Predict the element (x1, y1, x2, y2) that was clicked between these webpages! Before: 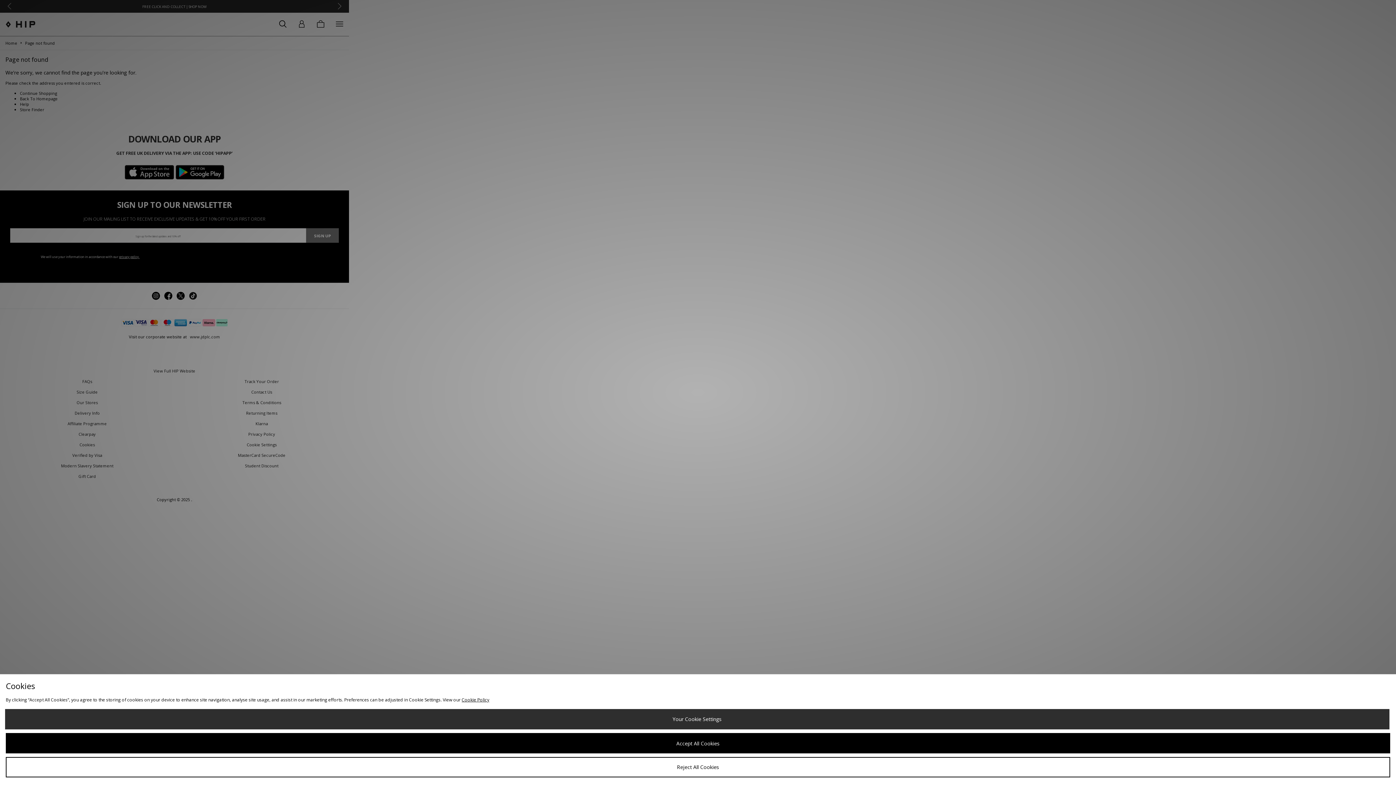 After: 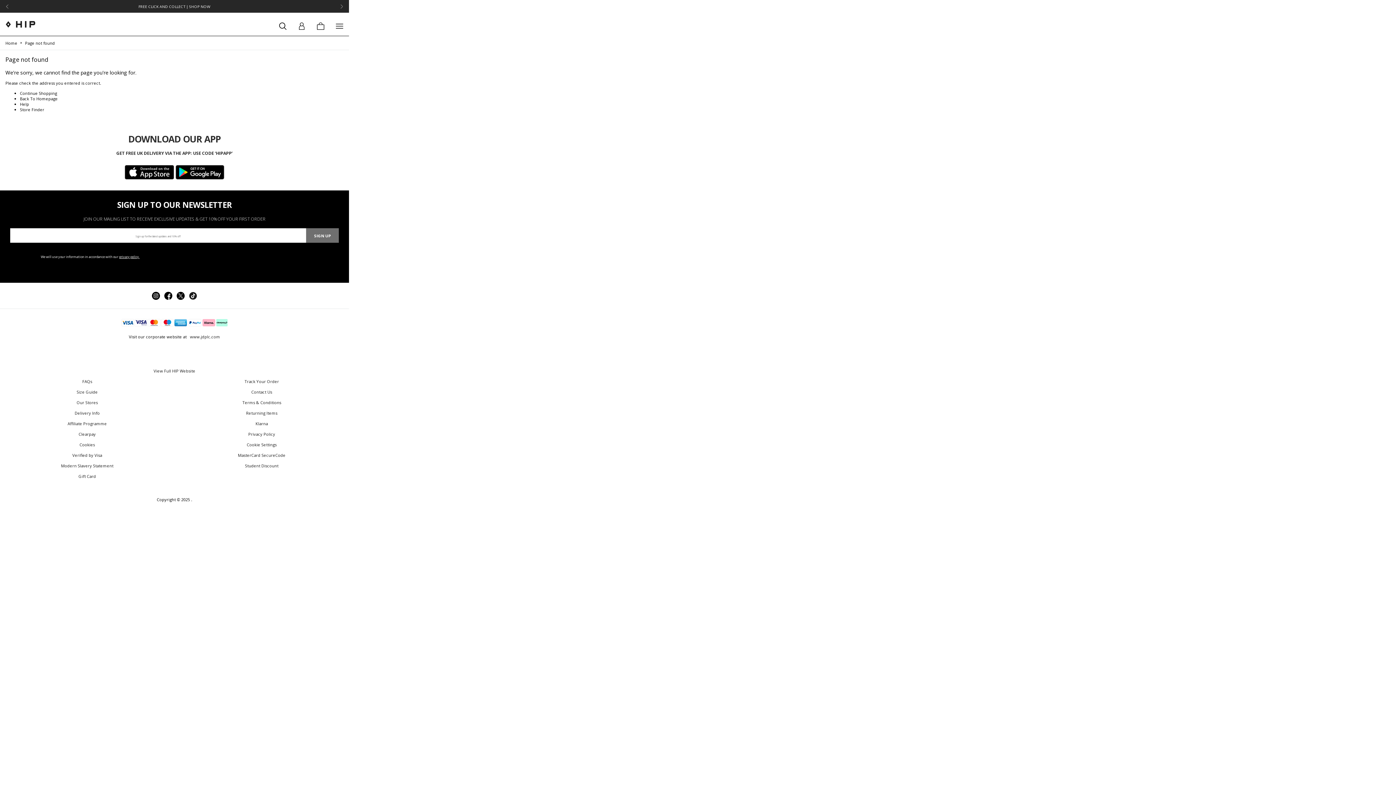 Action: label: Accept All Cookies bbox: (5, 733, 1390, 753)